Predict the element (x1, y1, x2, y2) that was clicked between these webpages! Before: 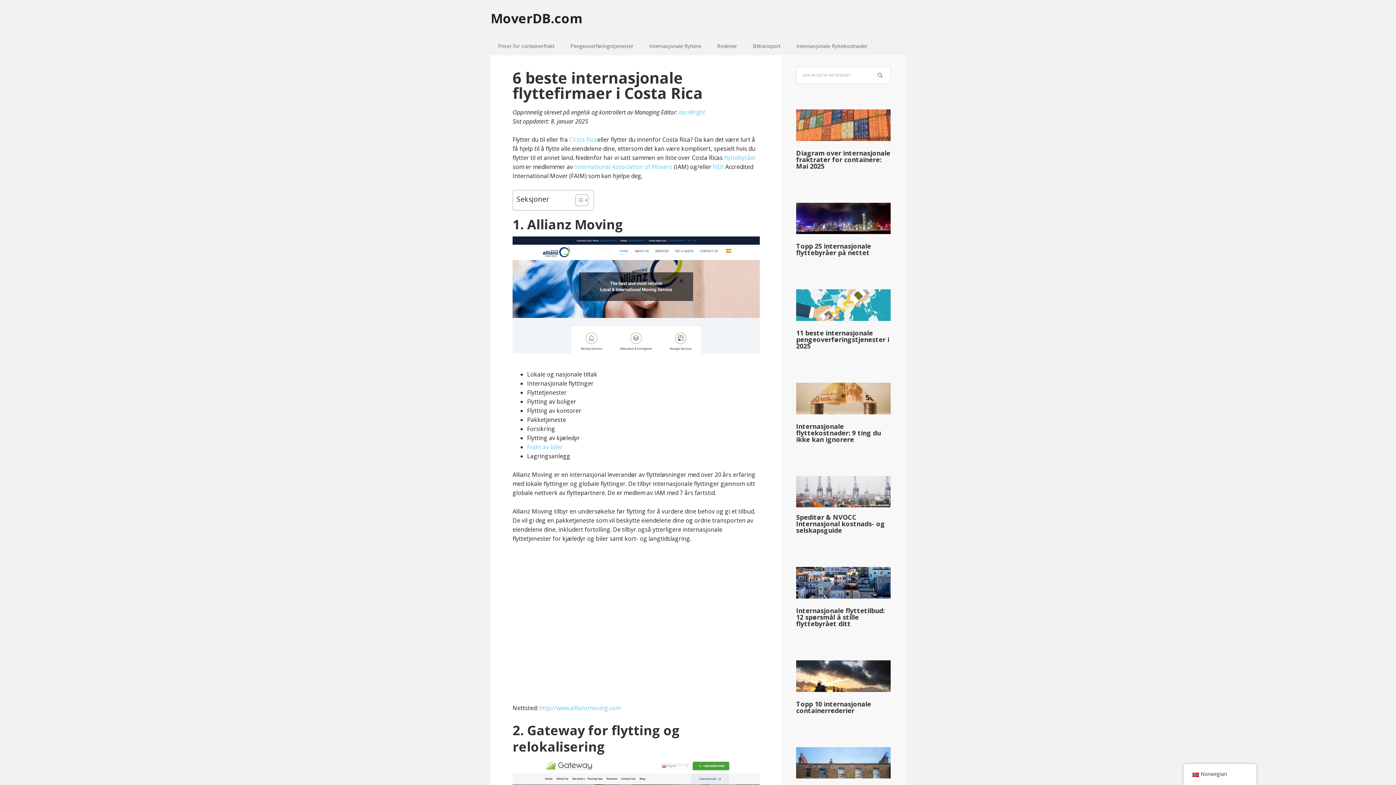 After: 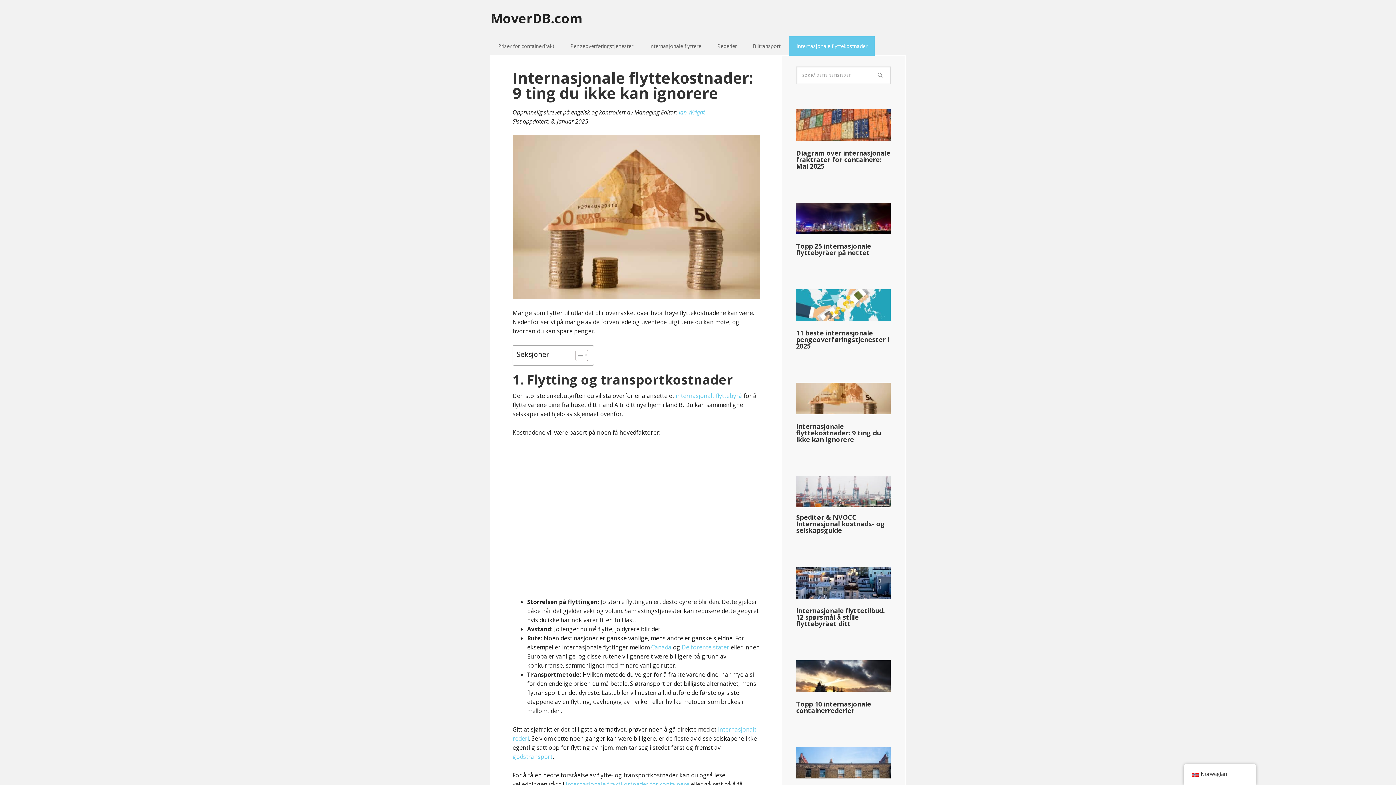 Action: label: Internasjonale flyttekostnader: 9 ting du ikke kan ignorere bbox: (796, 422, 881, 443)